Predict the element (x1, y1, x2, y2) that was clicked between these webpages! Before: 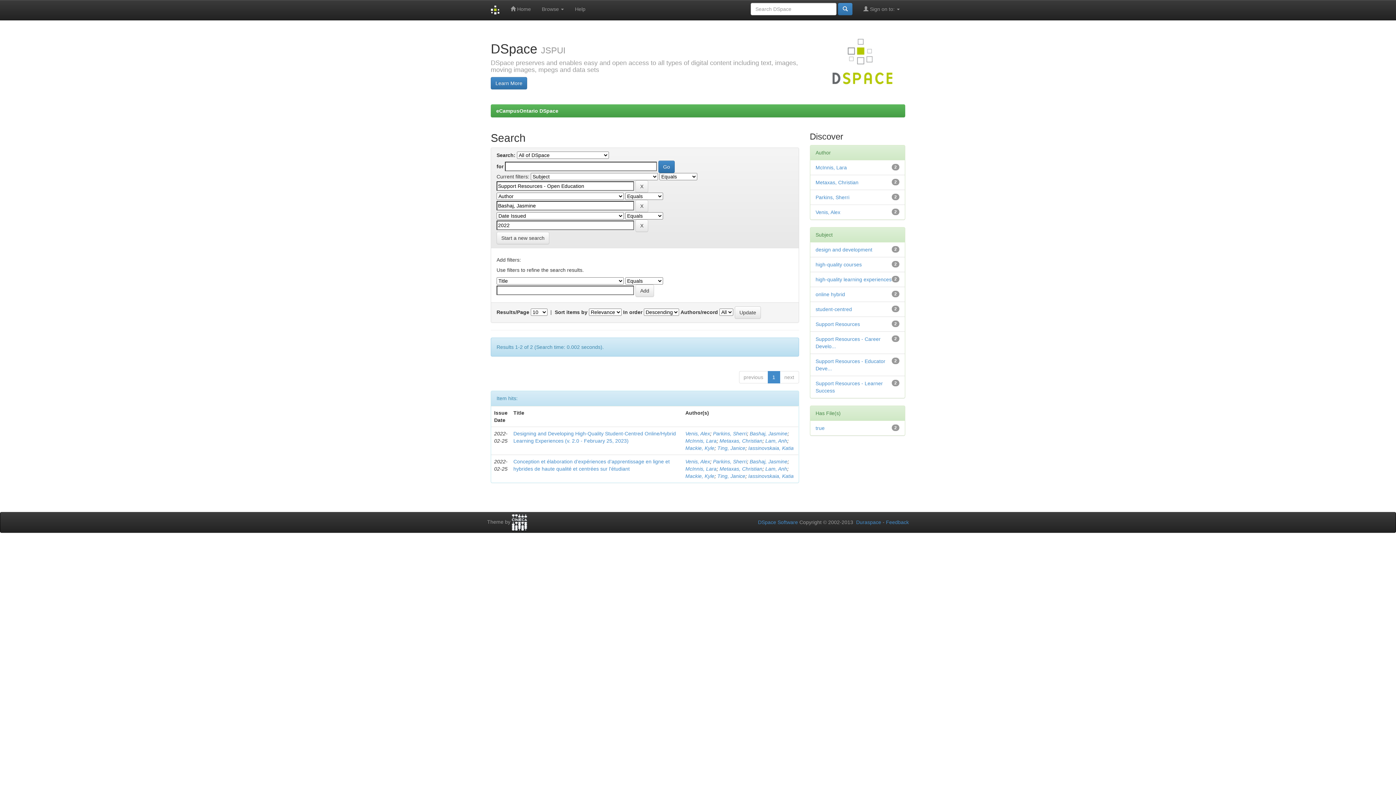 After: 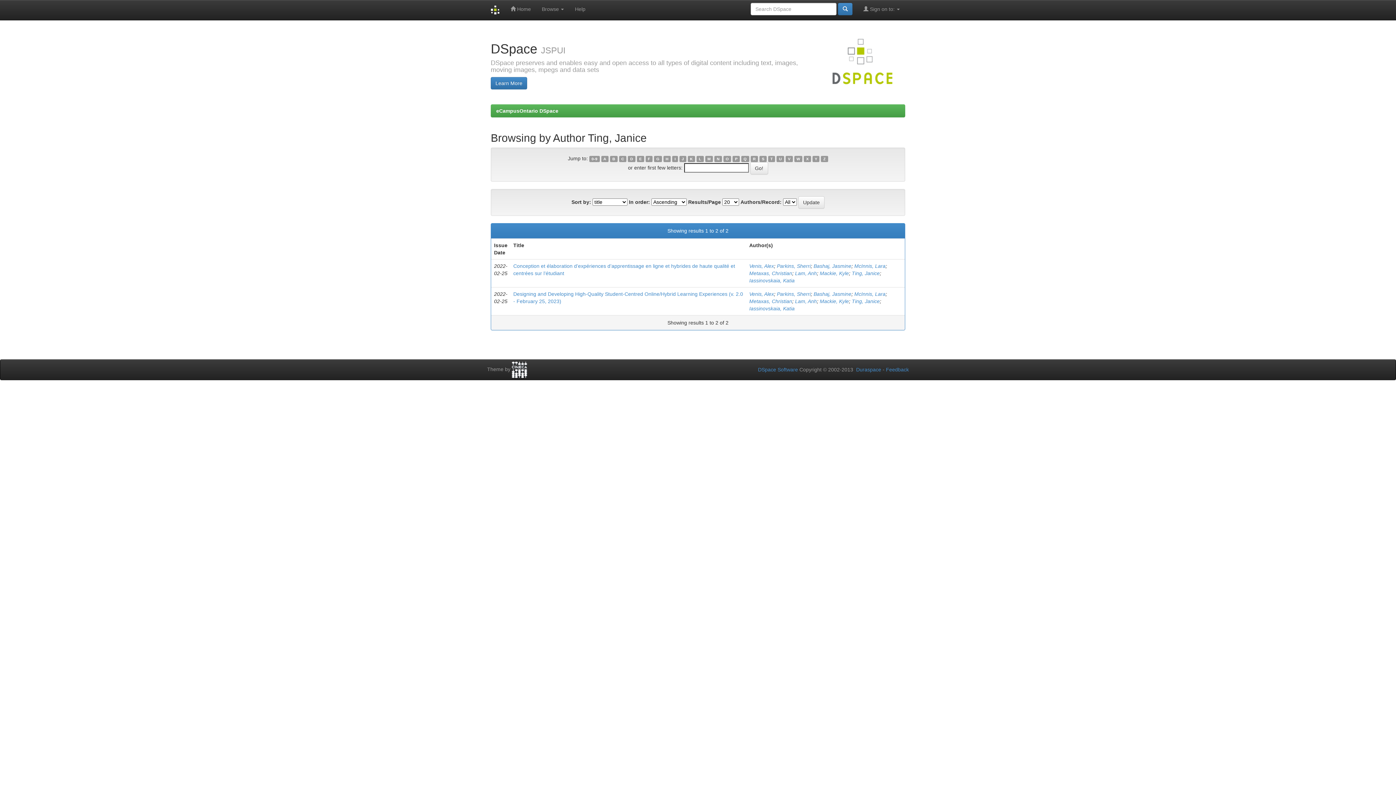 Action: bbox: (717, 445, 745, 451) label: Ting, Janice